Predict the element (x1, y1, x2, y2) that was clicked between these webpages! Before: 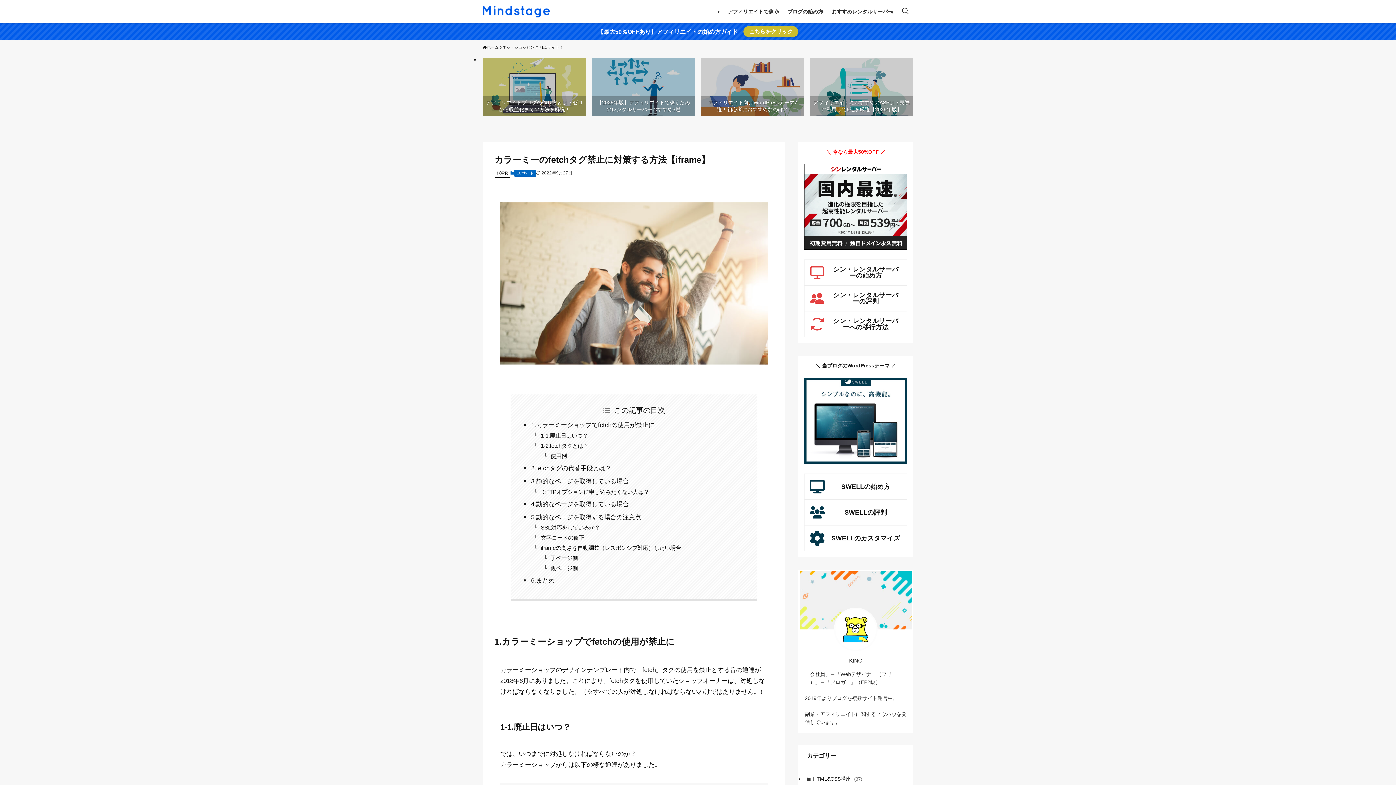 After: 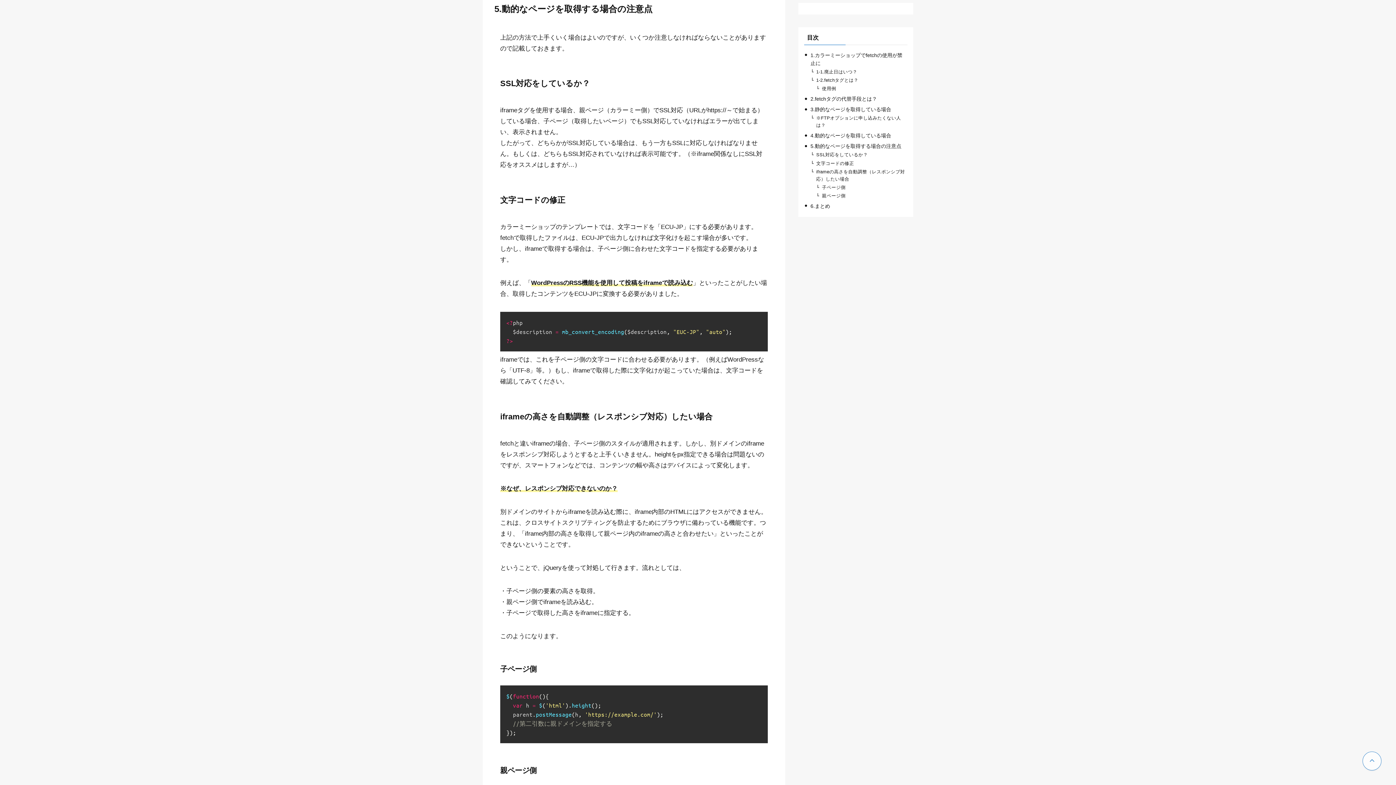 Action: label: 5.動的なページを取得する場合の注意点 bbox: (531, 514, 641, 520)